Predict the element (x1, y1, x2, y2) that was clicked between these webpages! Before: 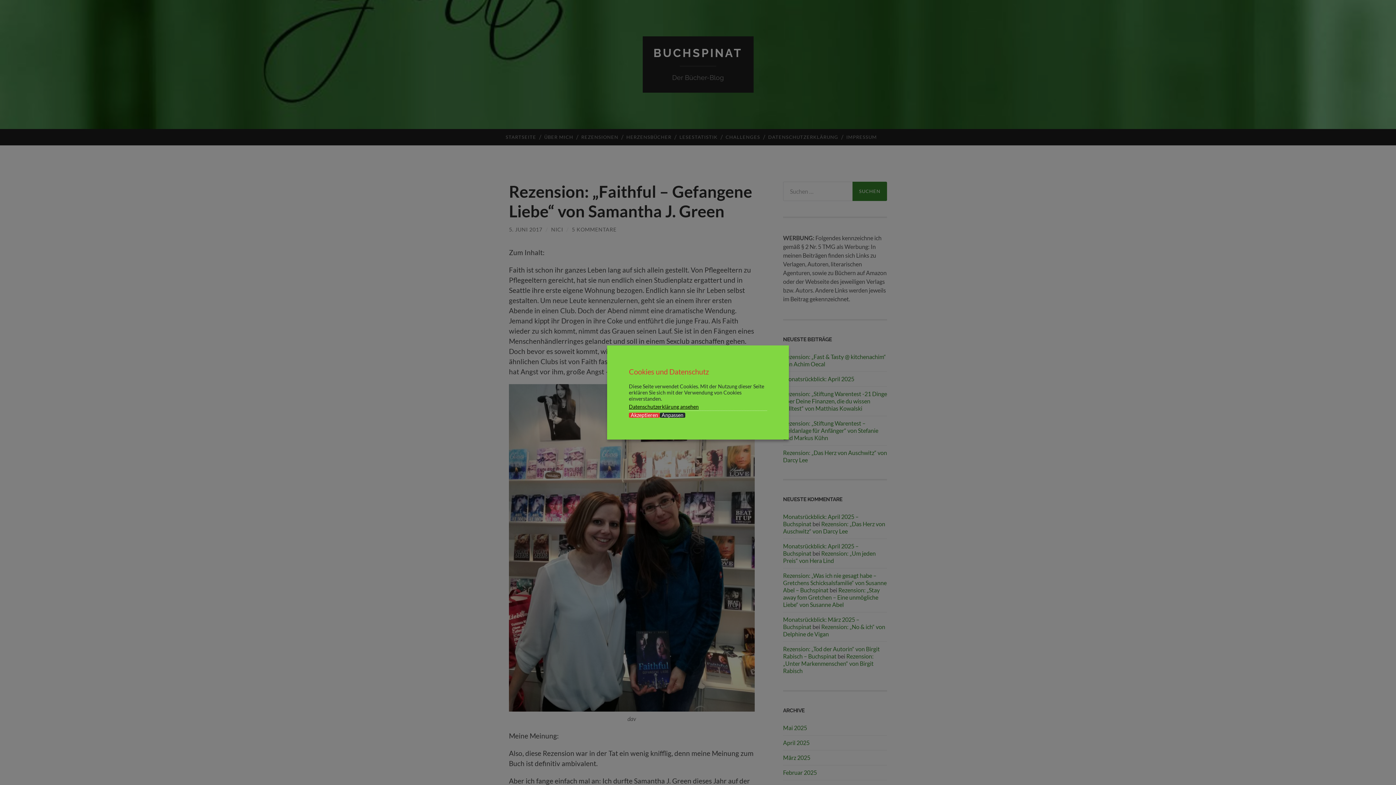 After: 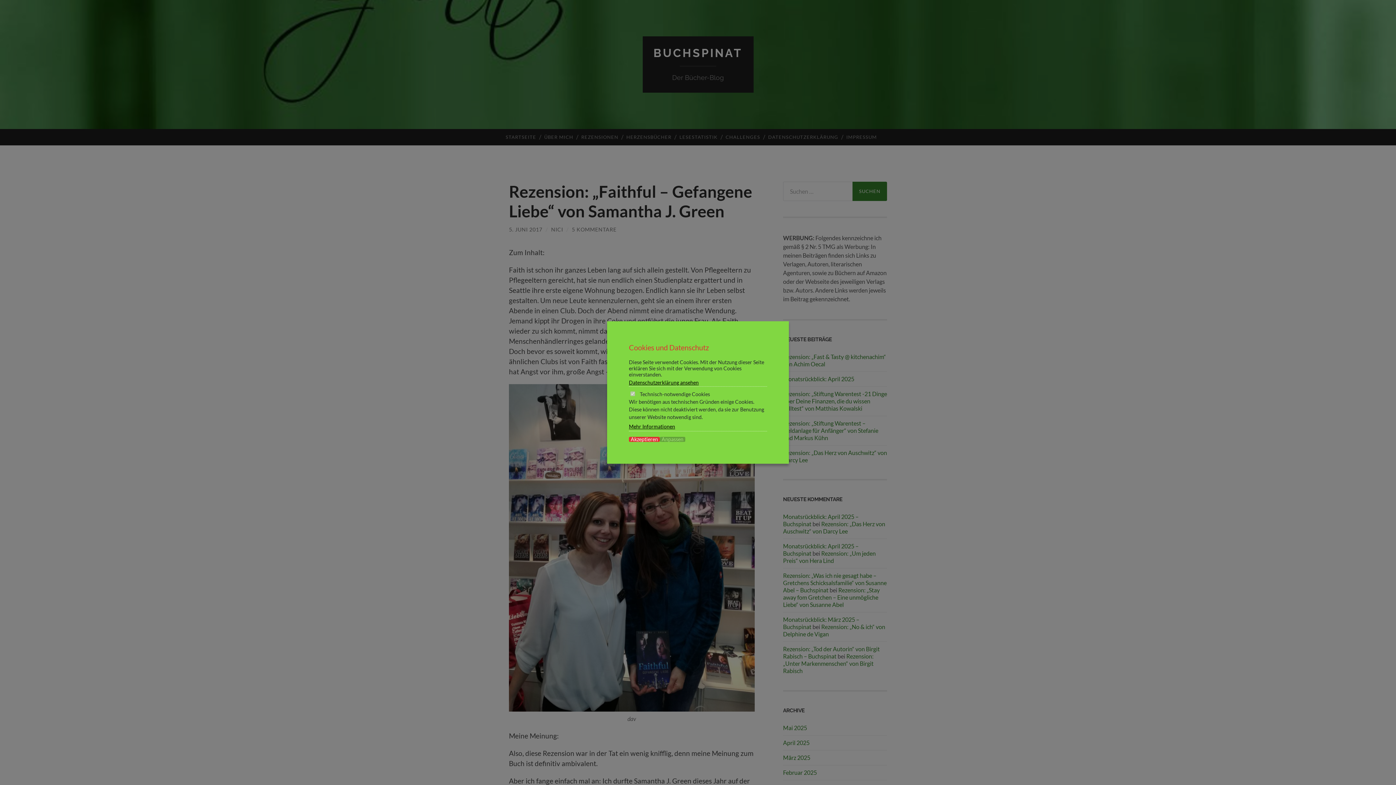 Action: label: Anpassen bbox: (660, 412, 685, 418)